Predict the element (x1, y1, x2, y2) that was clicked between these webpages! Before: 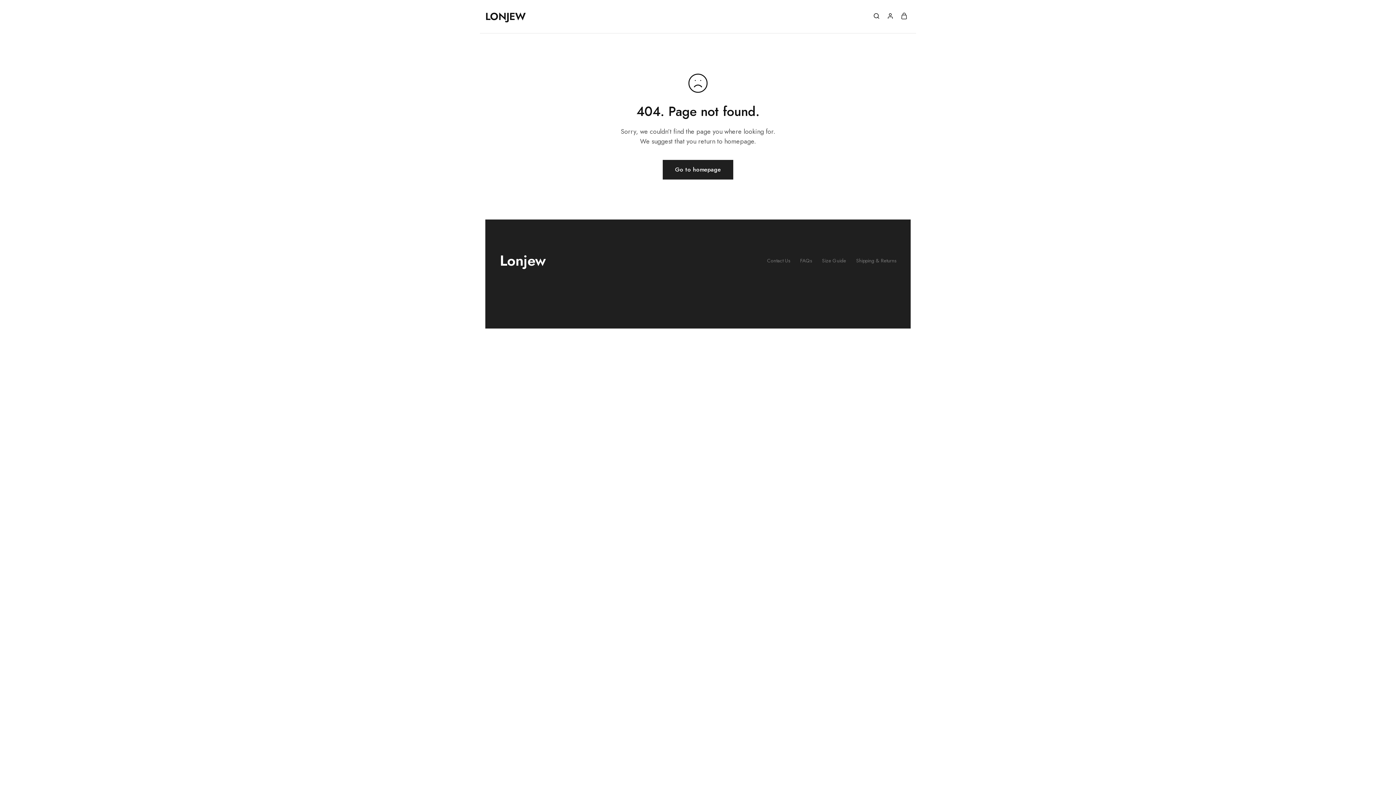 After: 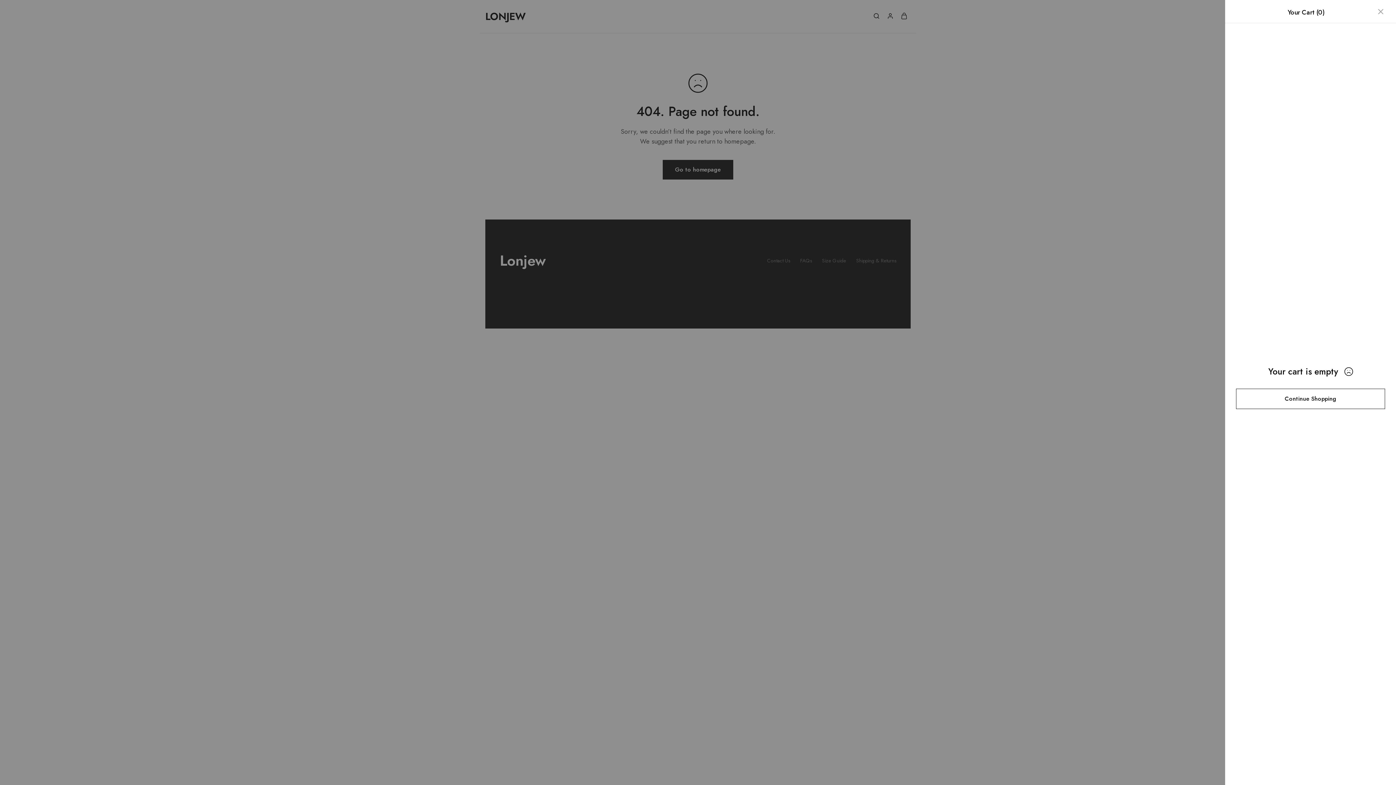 Action: bbox: (901, 12, 907, 20)